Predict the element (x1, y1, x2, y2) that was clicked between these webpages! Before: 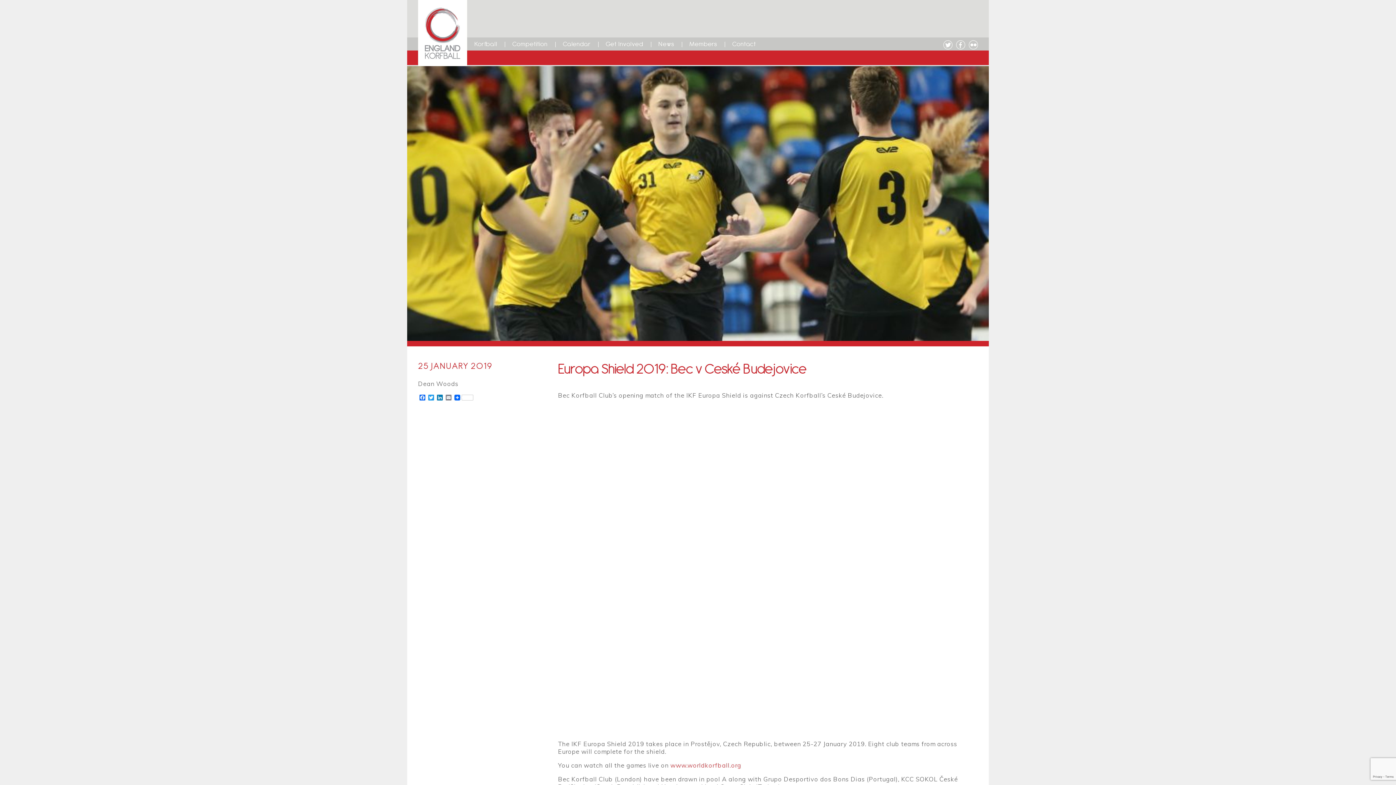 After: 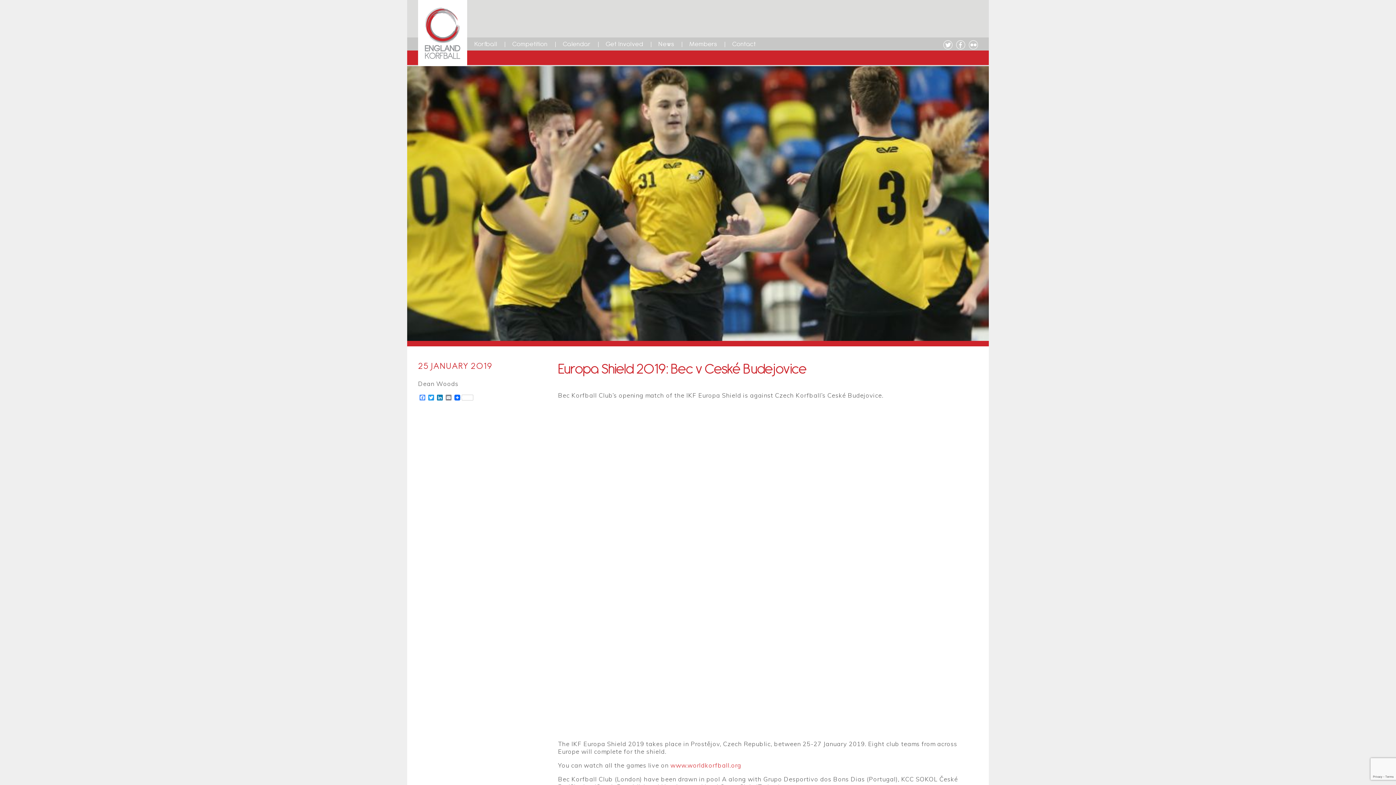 Action: bbox: (418, 395, 426, 401) label: Facebook